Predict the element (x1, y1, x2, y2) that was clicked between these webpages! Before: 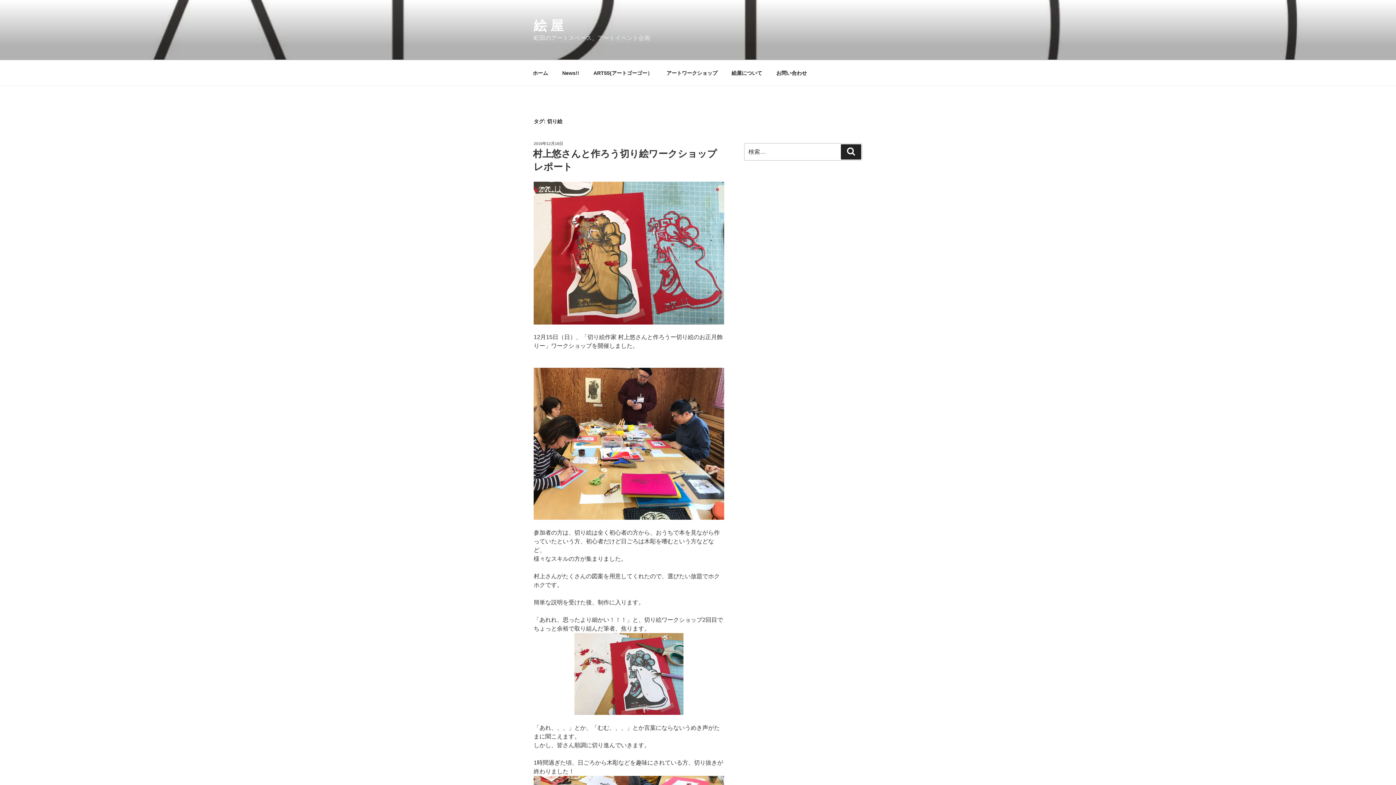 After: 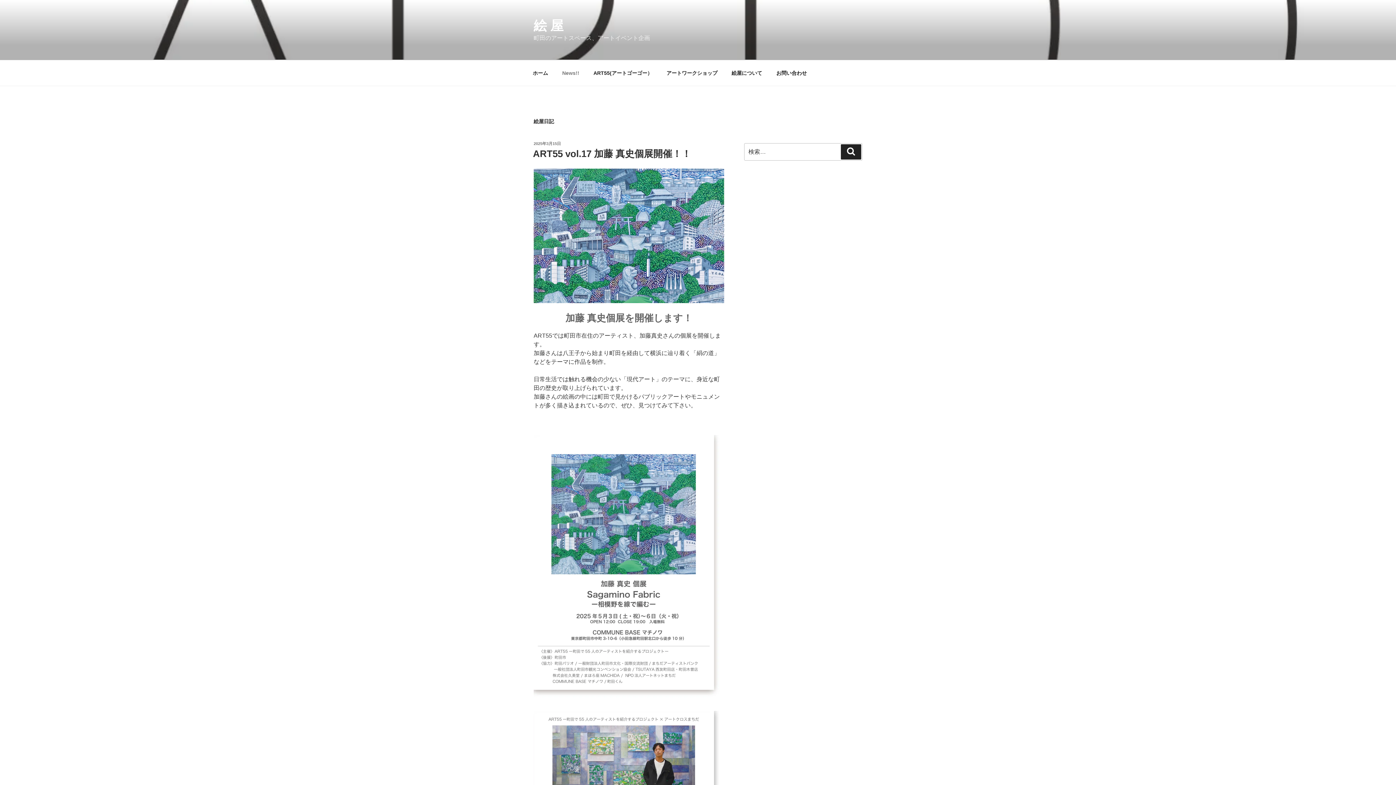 Action: bbox: (556, 64, 585, 82) label: News!!